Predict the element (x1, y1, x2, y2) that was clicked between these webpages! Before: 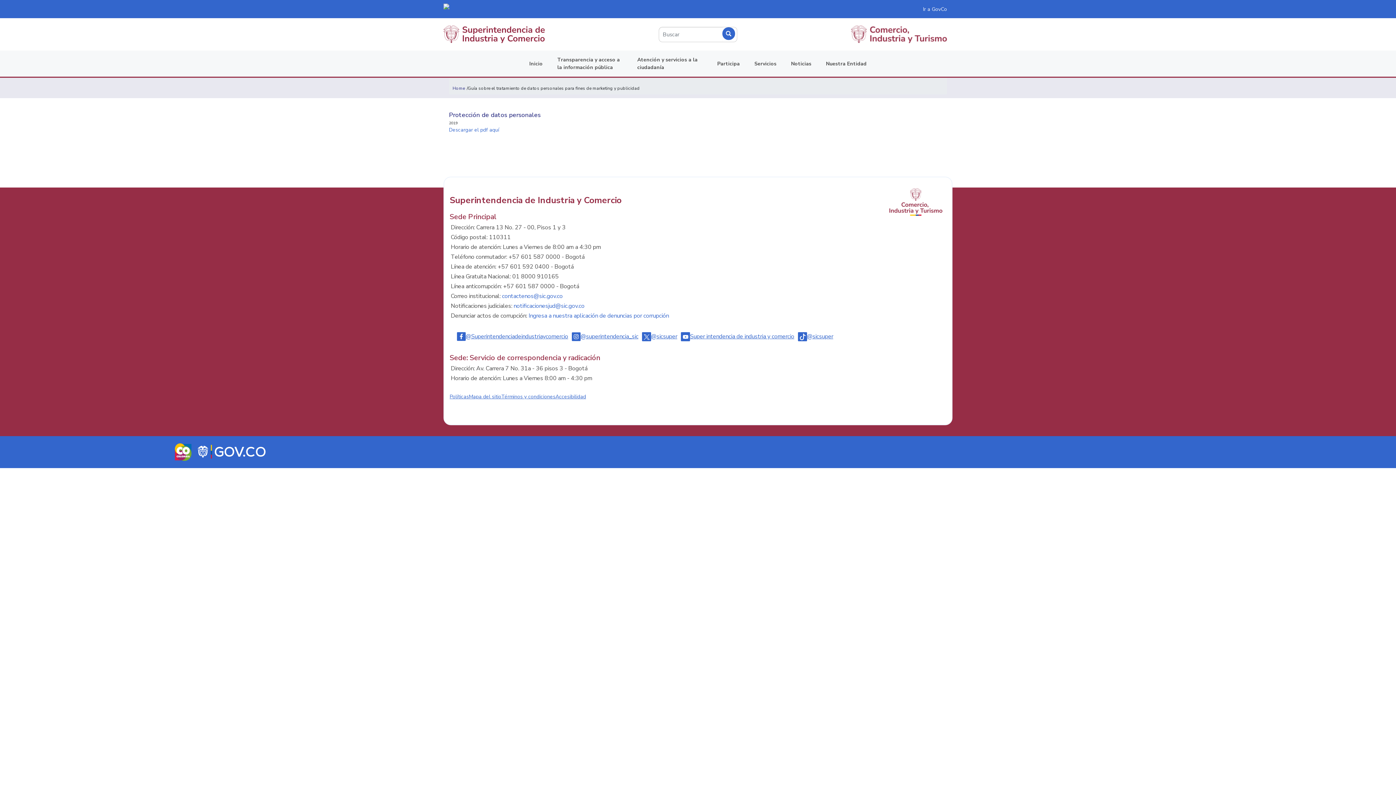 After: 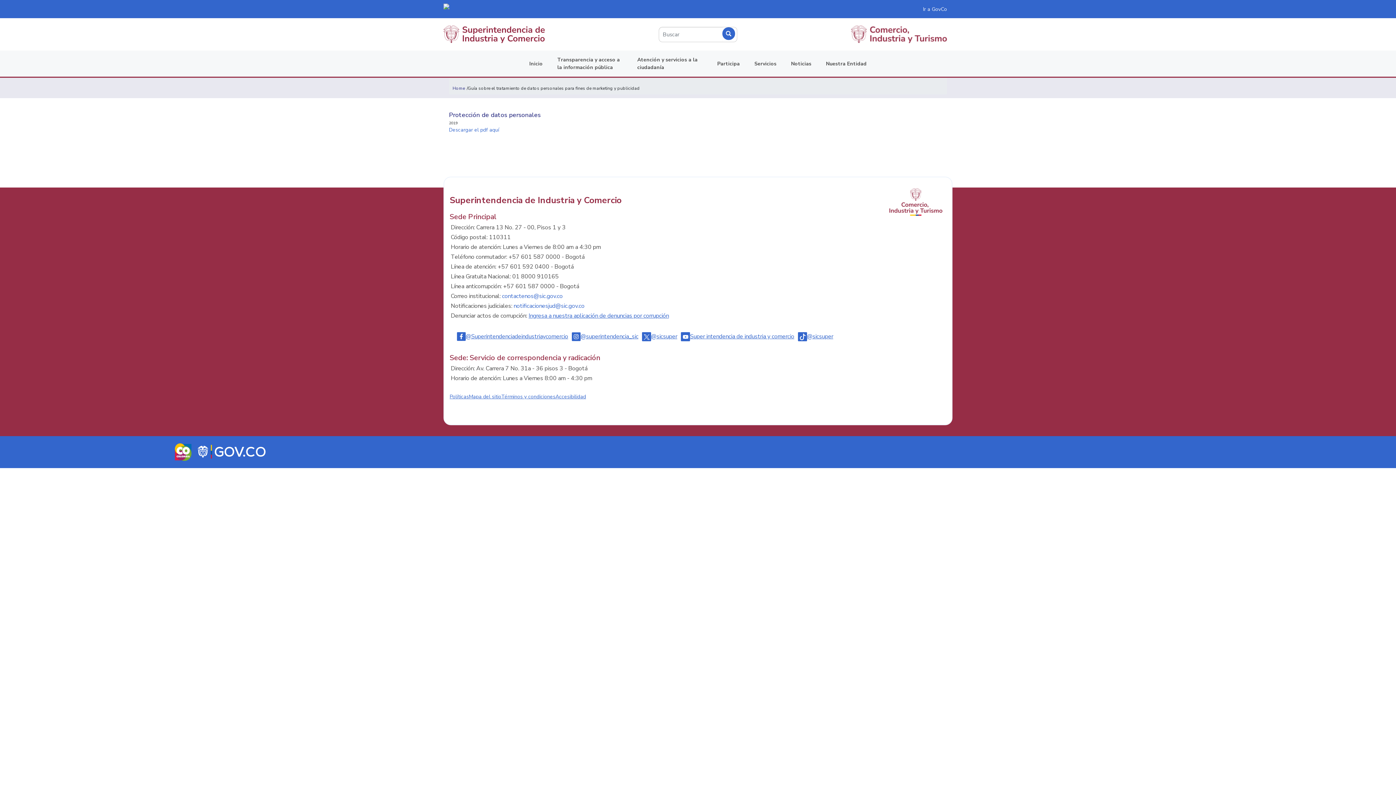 Action: bbox: (528, 312, 669, 320) label: Ingresa a nuestra aplicación de denuncias por corrupción